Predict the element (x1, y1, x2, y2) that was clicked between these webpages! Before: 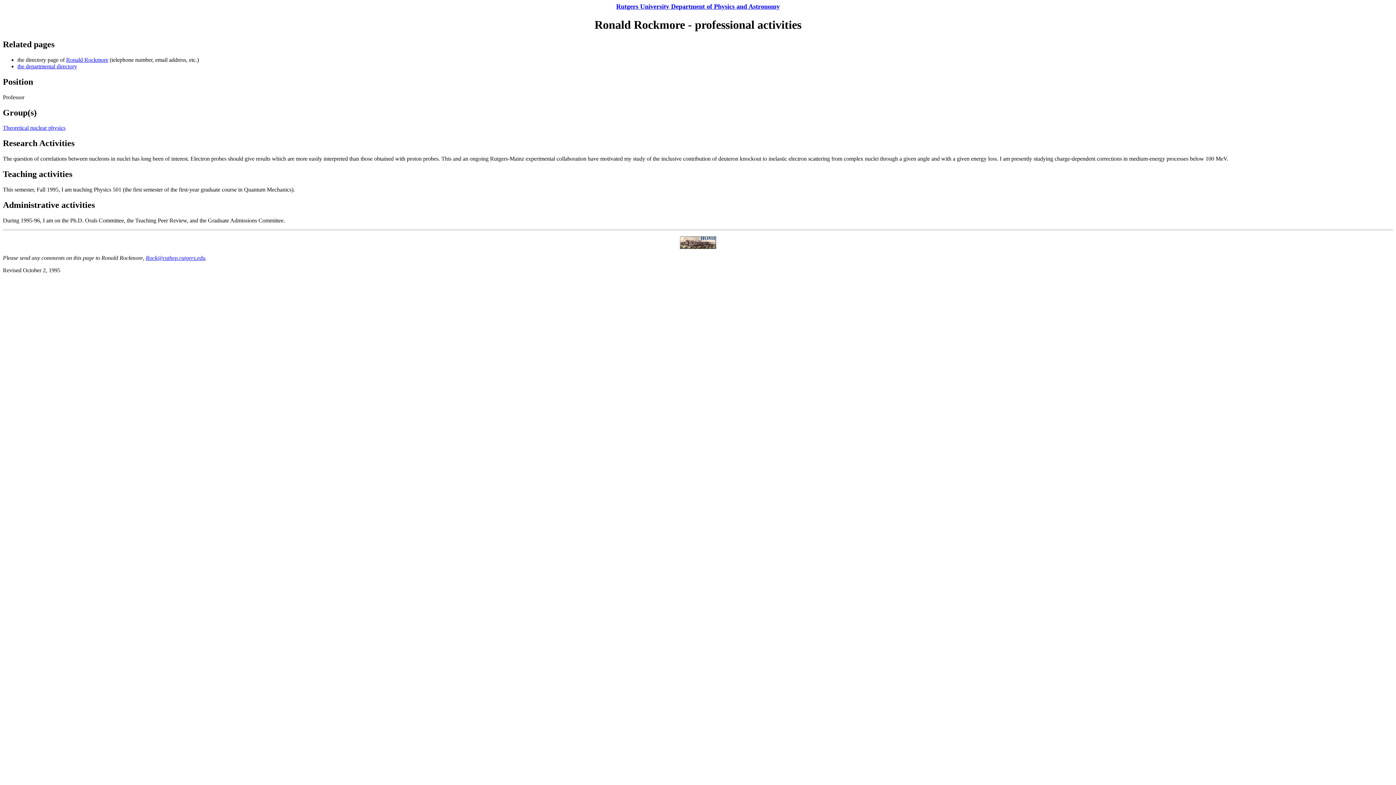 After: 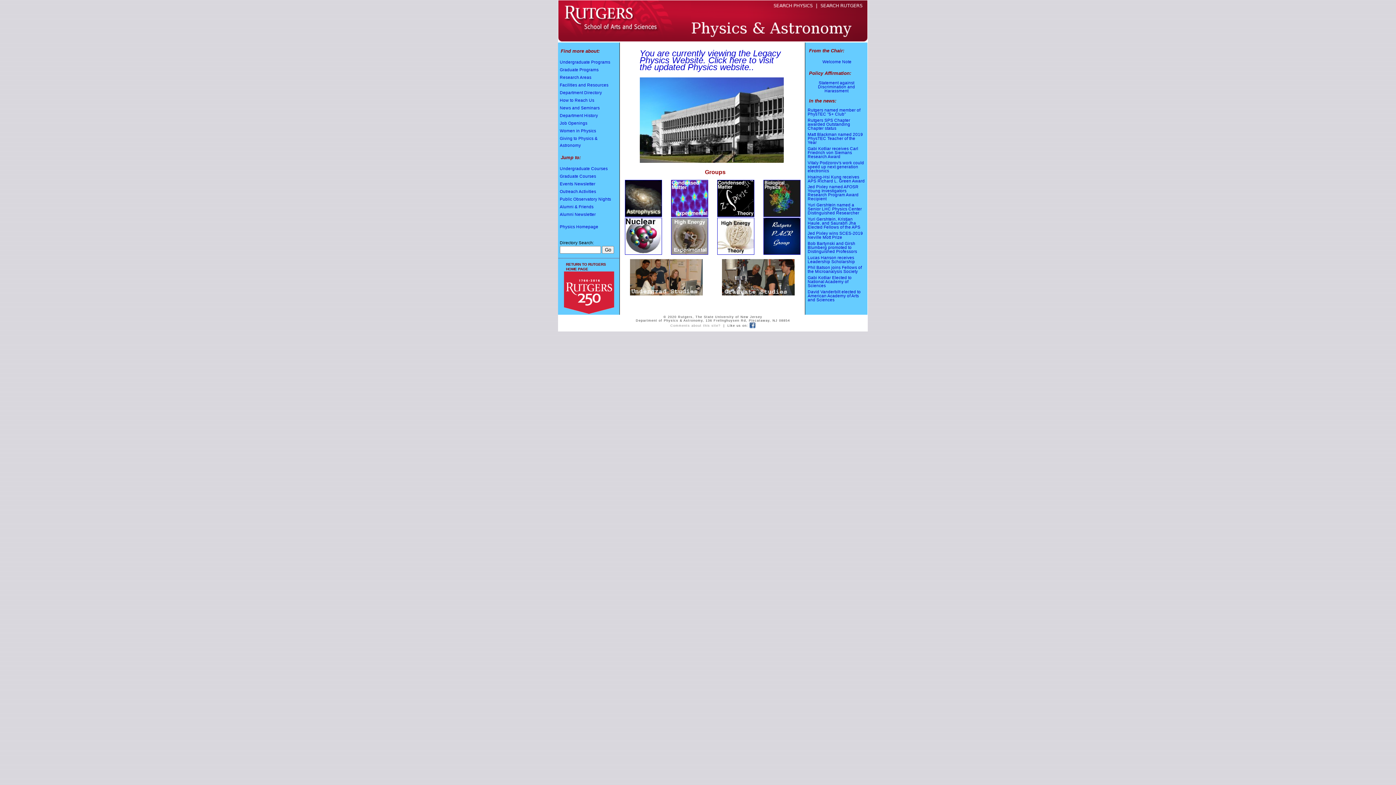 Action: bbox: (680, 238, 716, 245)